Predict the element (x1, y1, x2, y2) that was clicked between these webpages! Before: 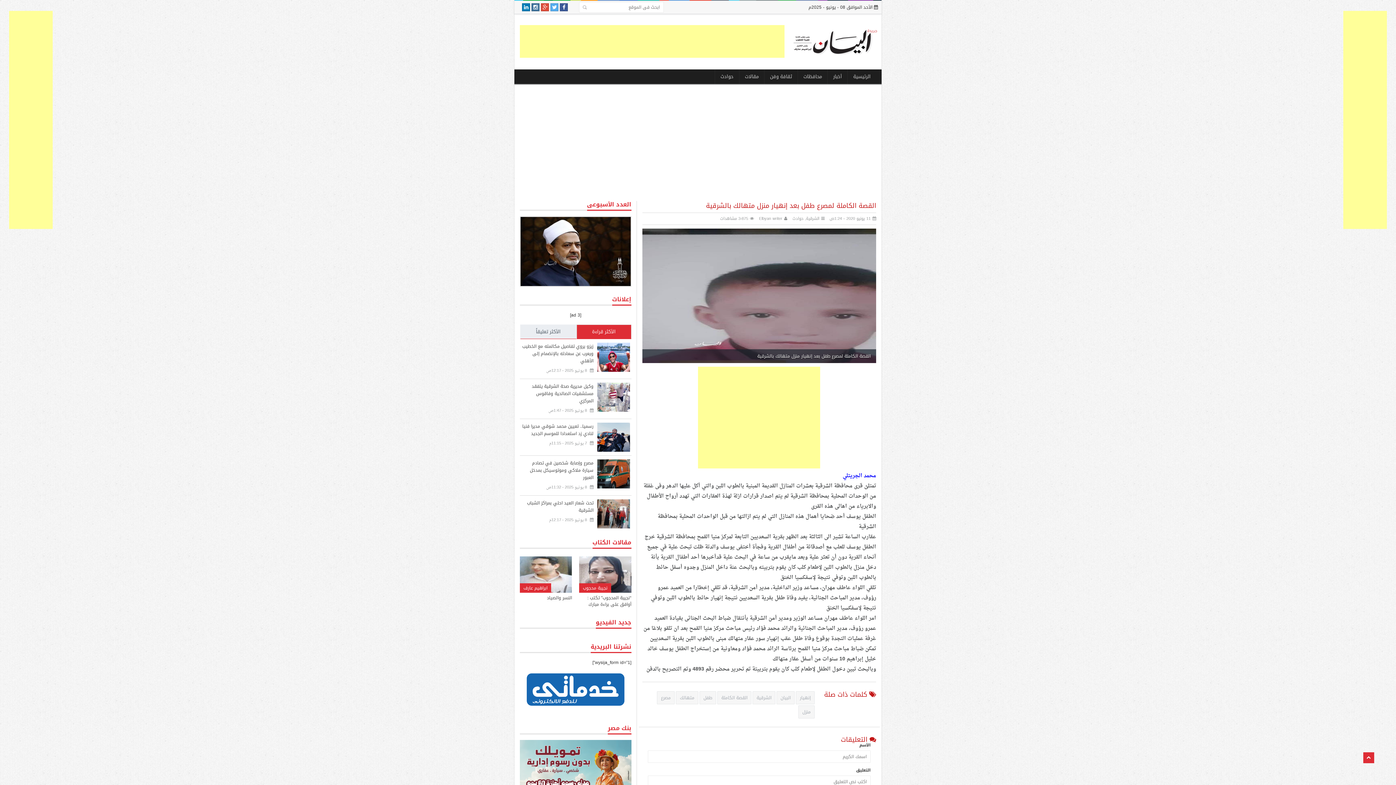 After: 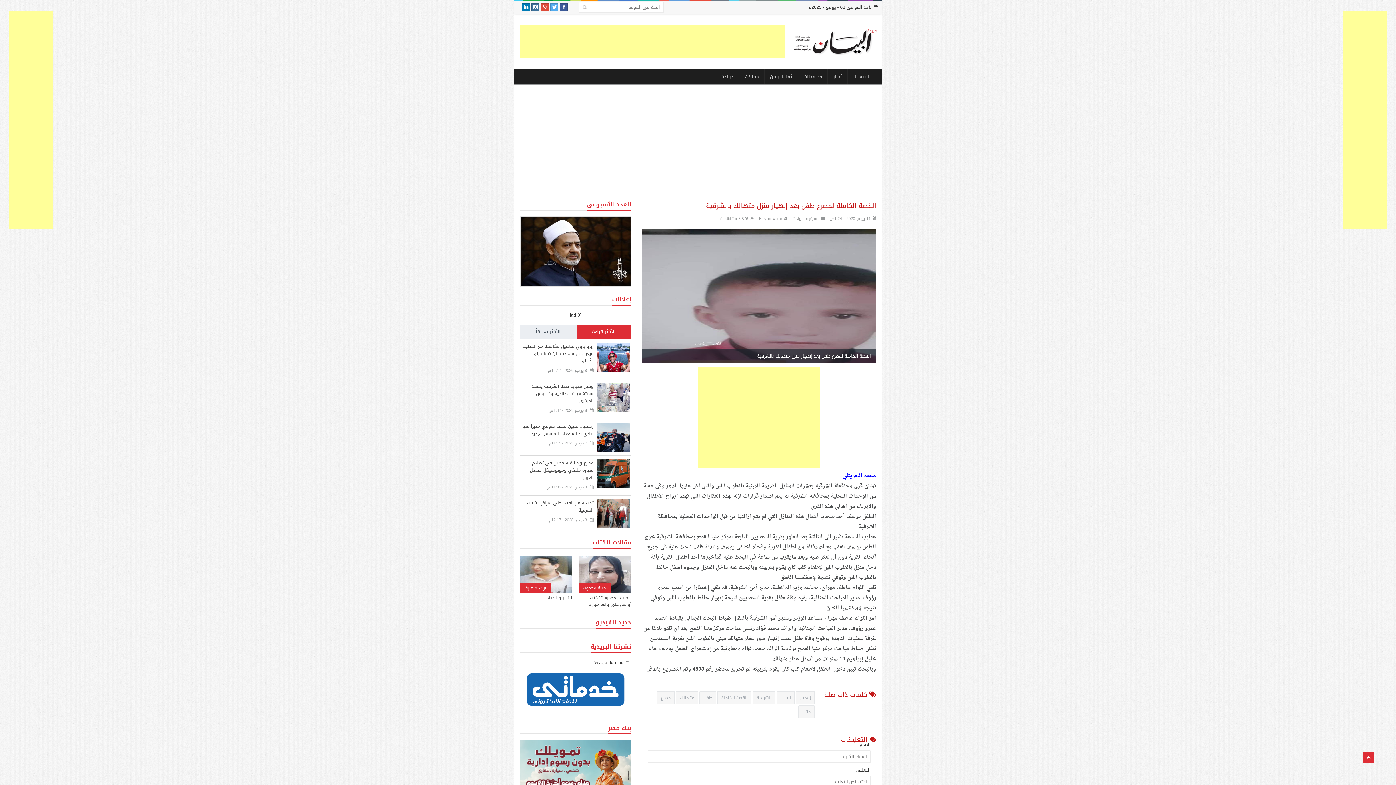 Action: bbox: (595, 620, 631, 629) label: جديد الفيديو